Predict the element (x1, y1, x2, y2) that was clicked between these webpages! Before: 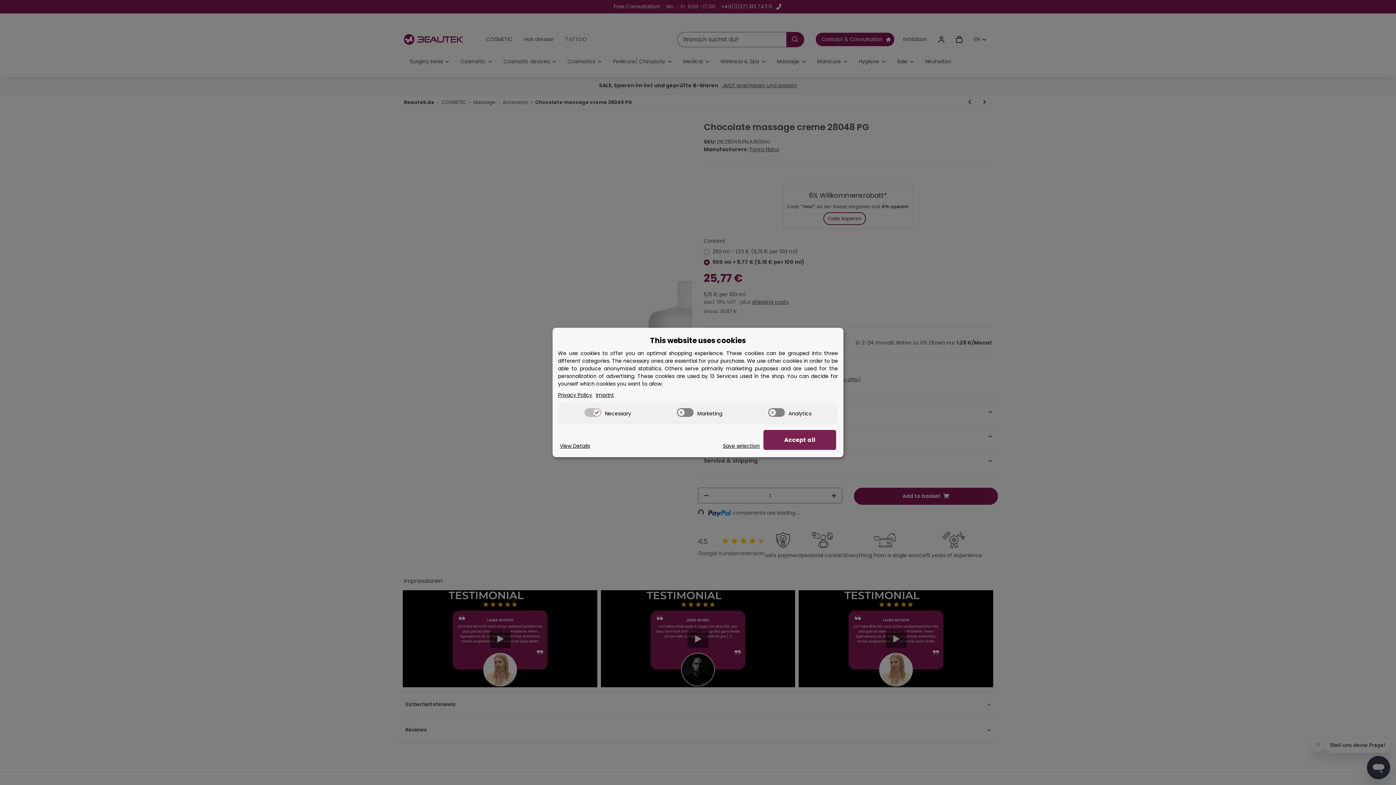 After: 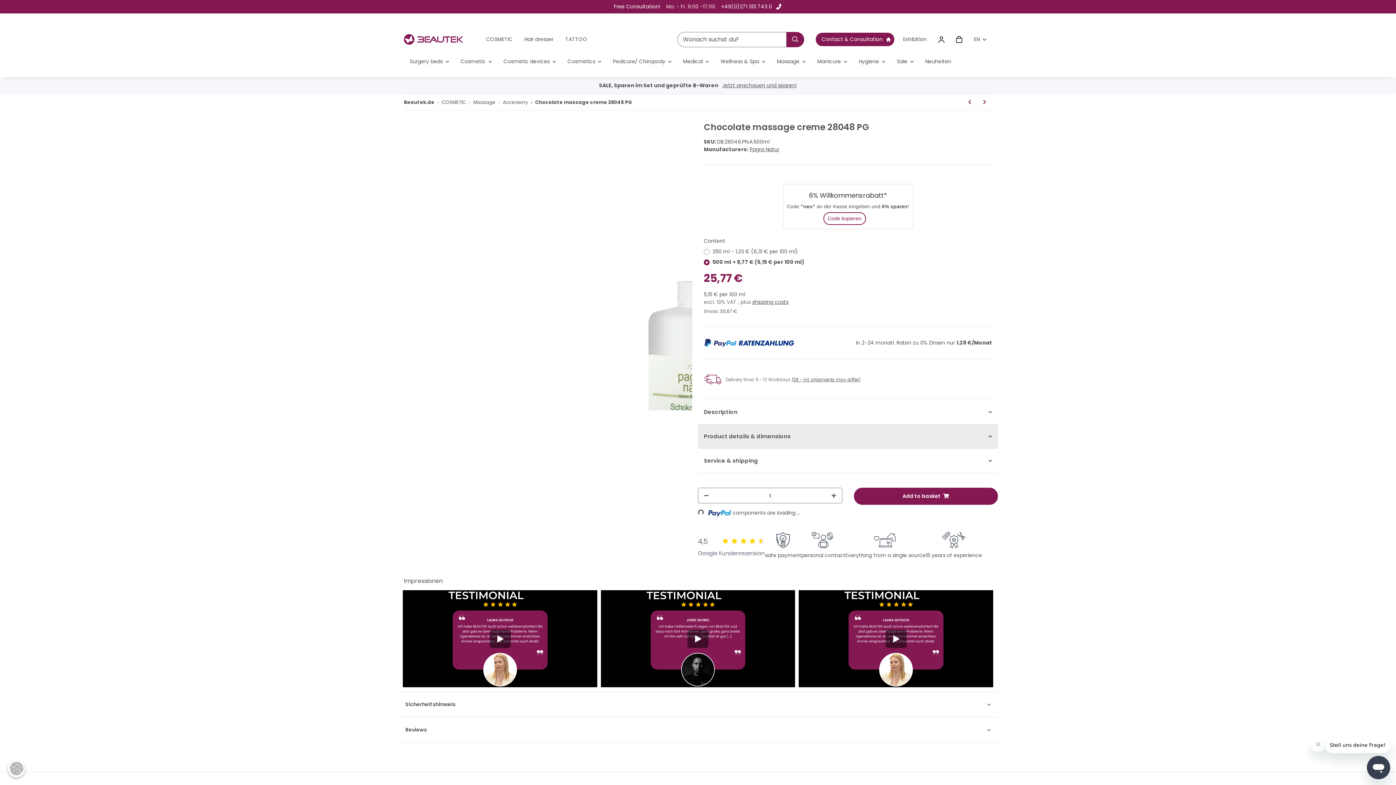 Action: bbox: (722, 442, 760, 450) label: Save selection